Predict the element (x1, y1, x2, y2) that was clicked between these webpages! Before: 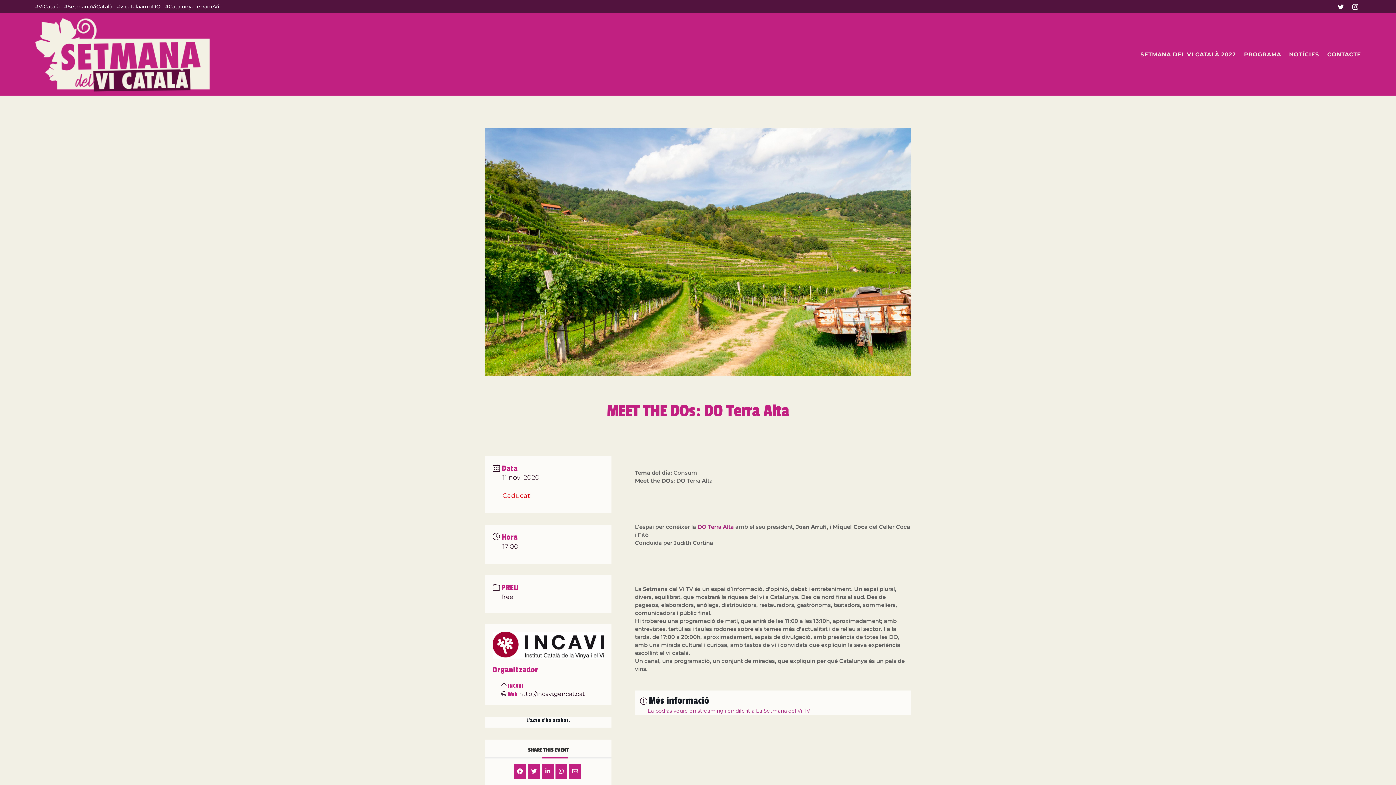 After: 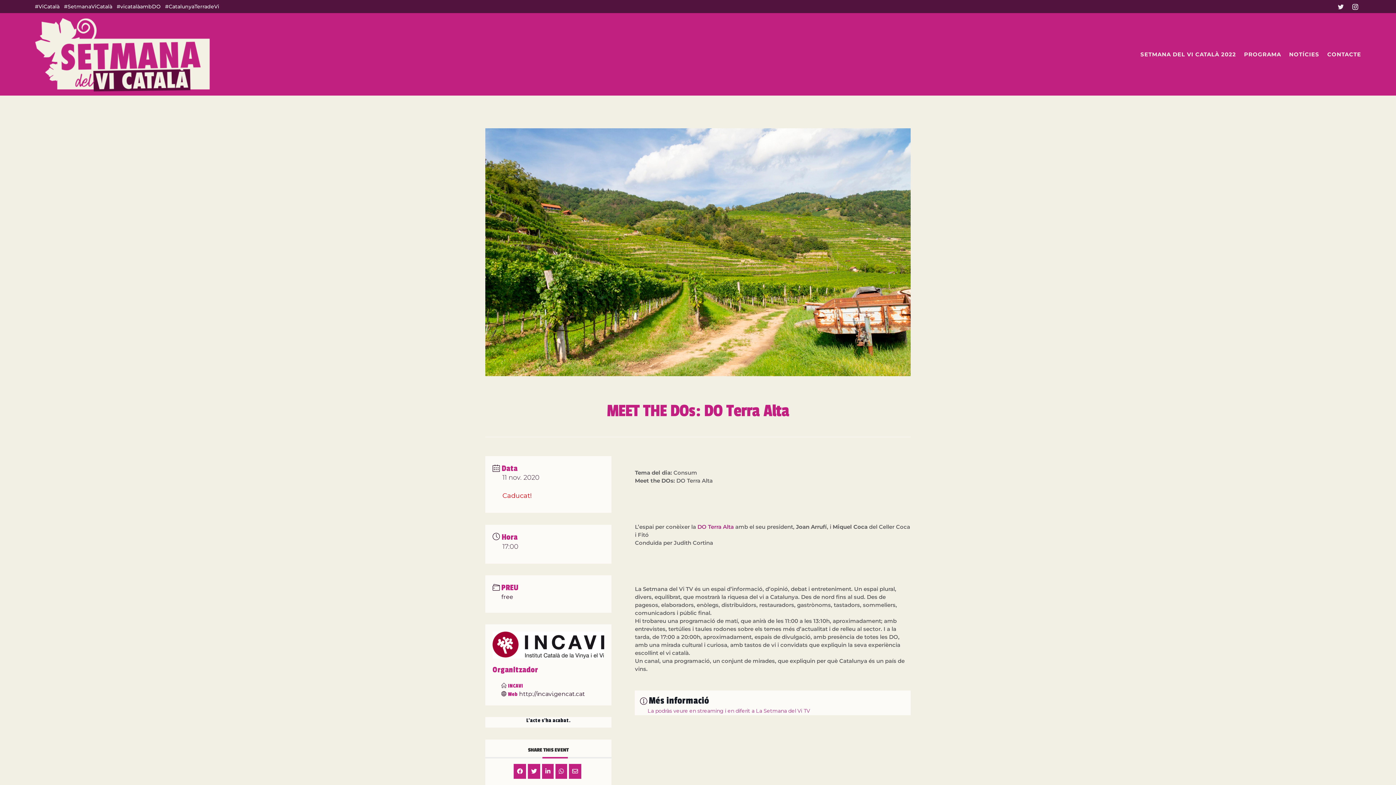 Action: bbox: (1335, 1, 1346, 12)